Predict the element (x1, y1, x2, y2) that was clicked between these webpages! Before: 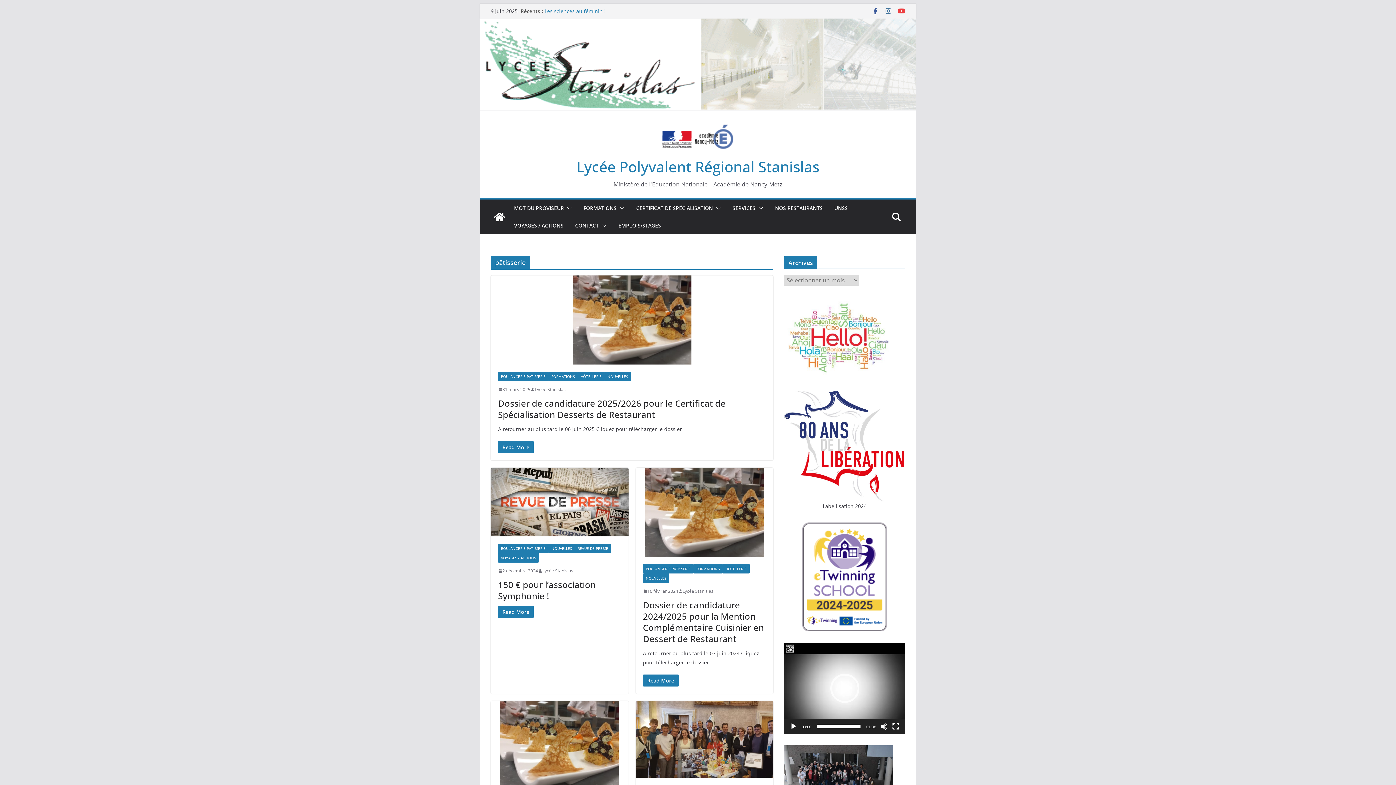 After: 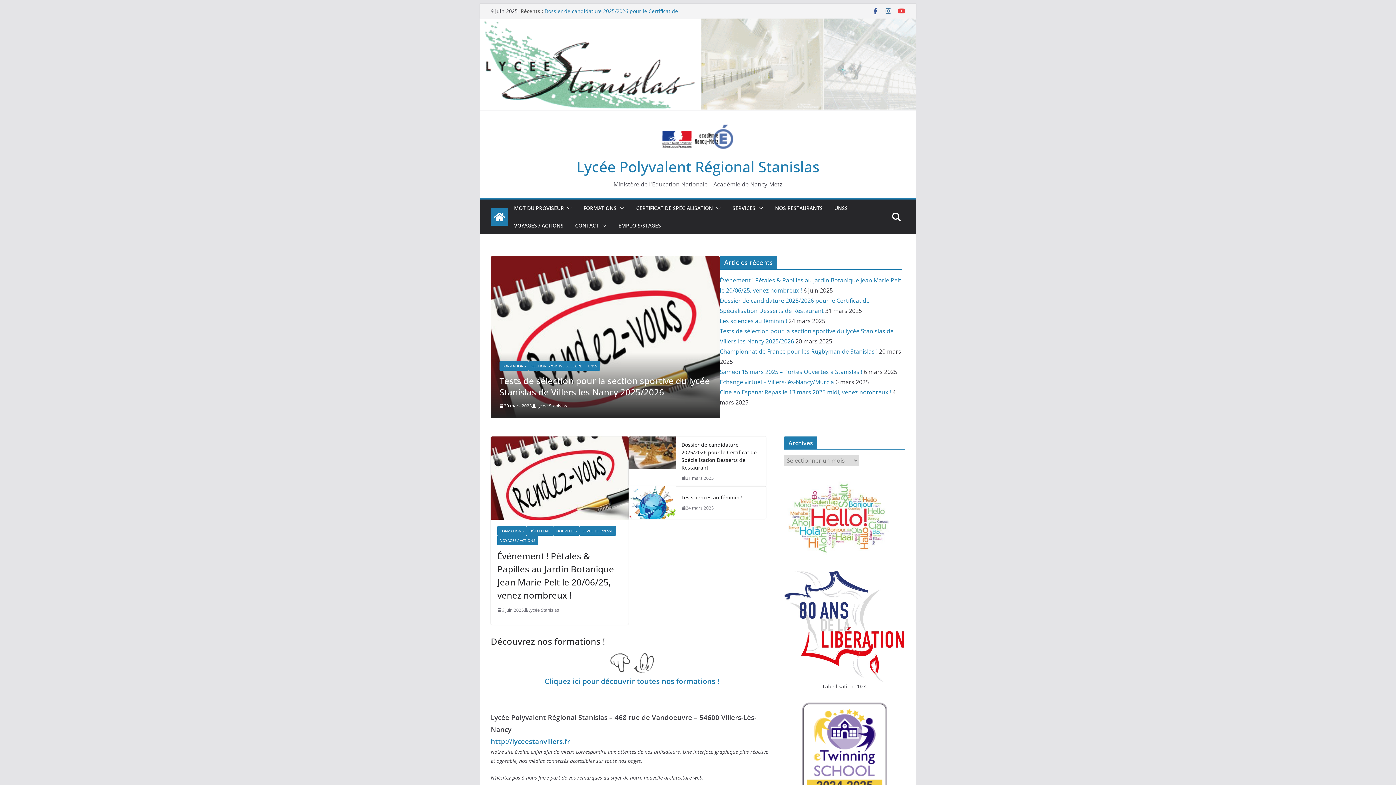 Action: bbox: (576, 119, 819, 156)